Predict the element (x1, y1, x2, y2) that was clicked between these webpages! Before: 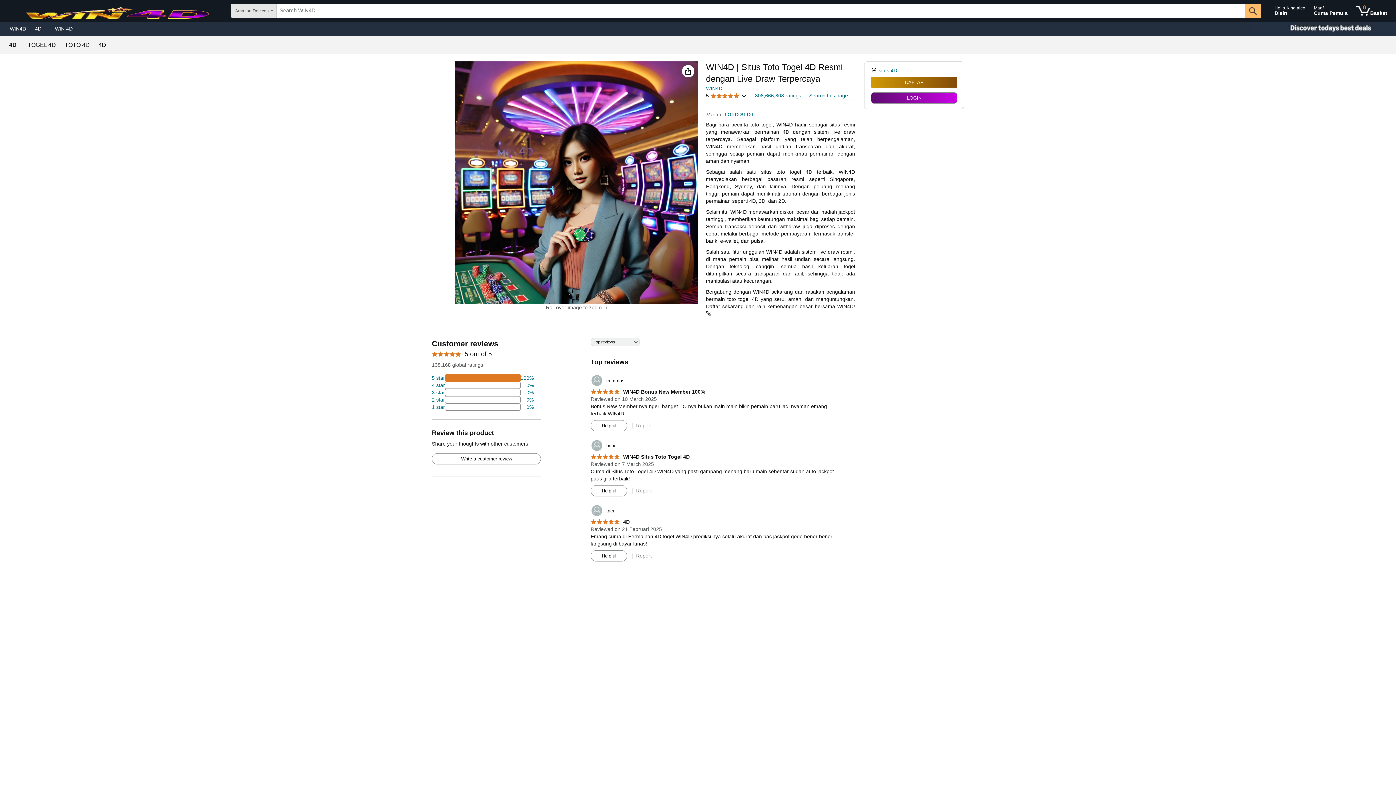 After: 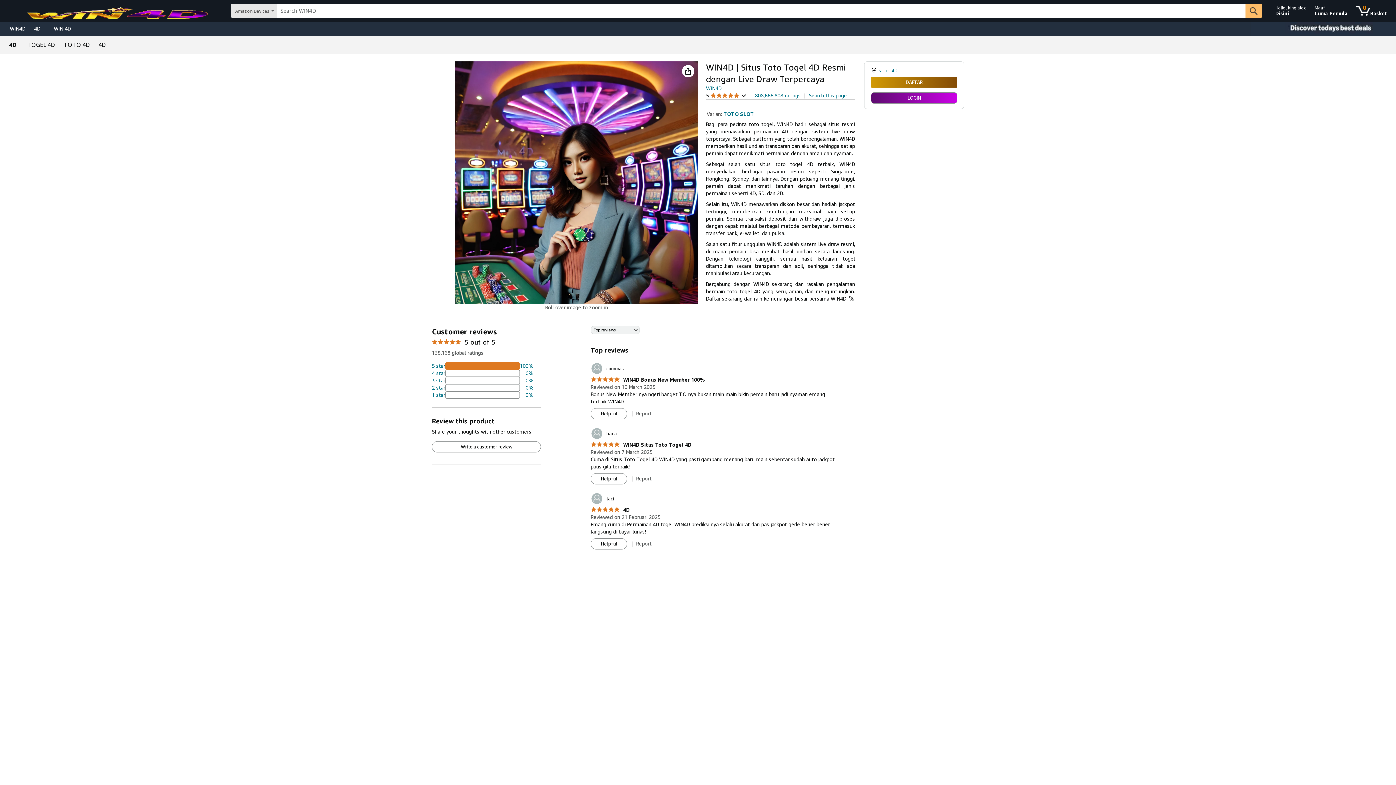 Action: bbox: (50, 23, 77, 33) label: WIN 4D